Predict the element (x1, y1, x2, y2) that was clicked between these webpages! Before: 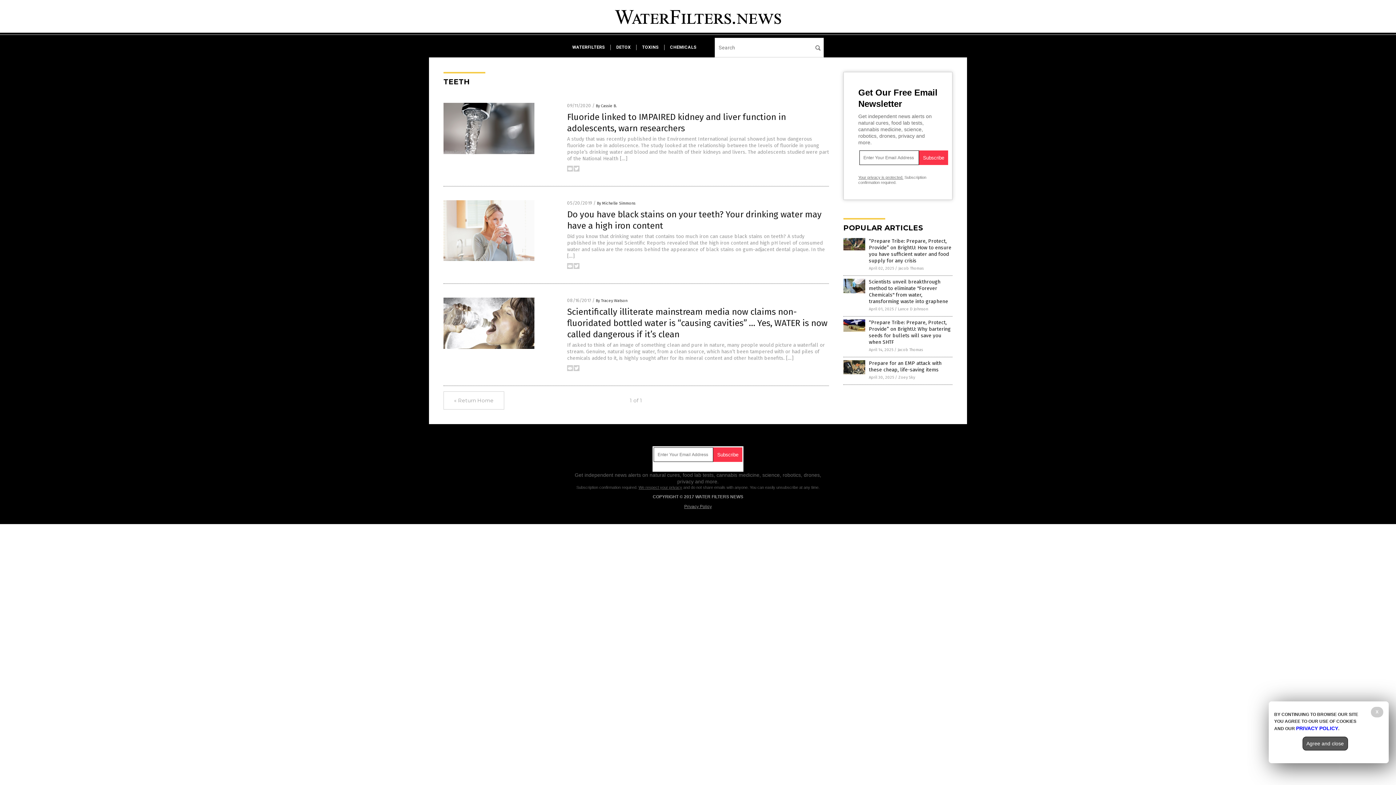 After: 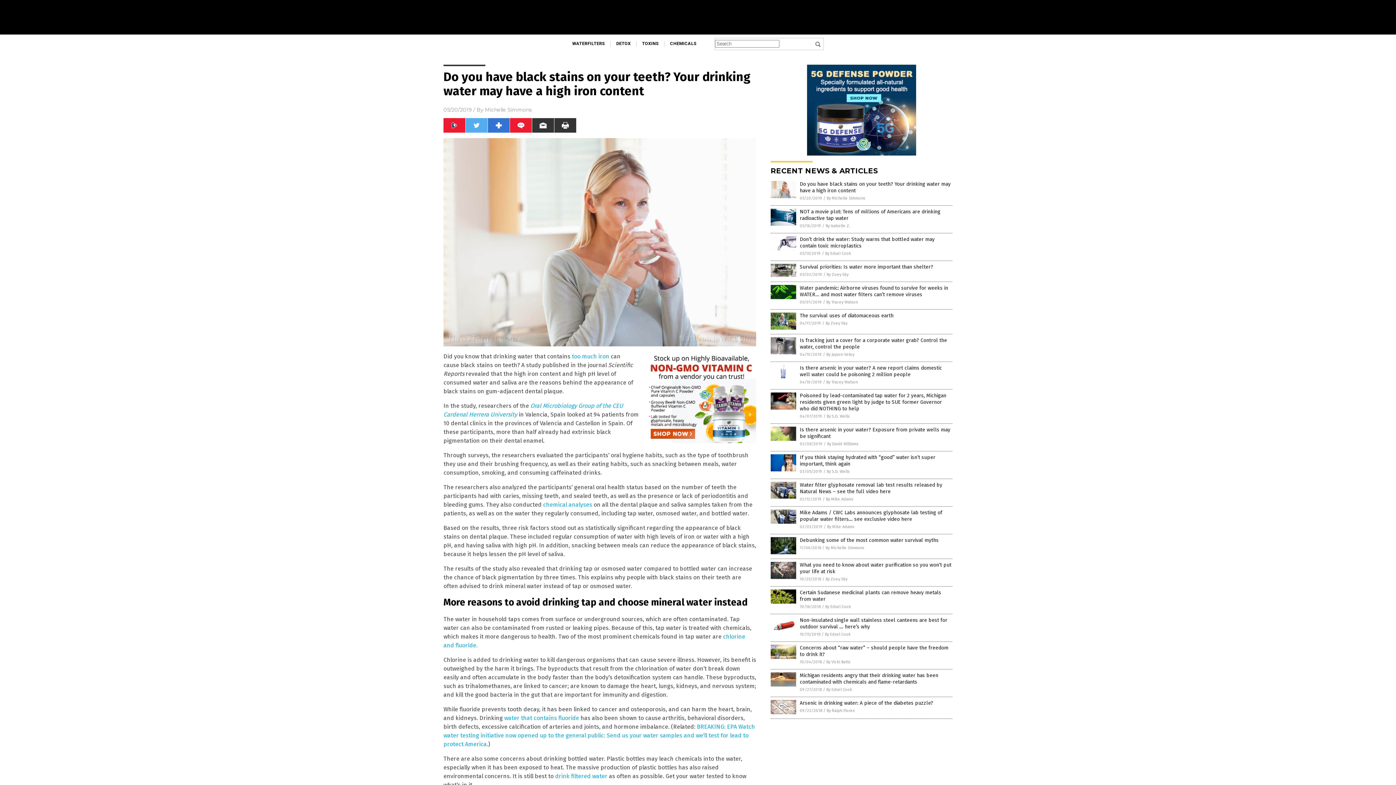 Action: bbox: (443, 256, 534, 262)